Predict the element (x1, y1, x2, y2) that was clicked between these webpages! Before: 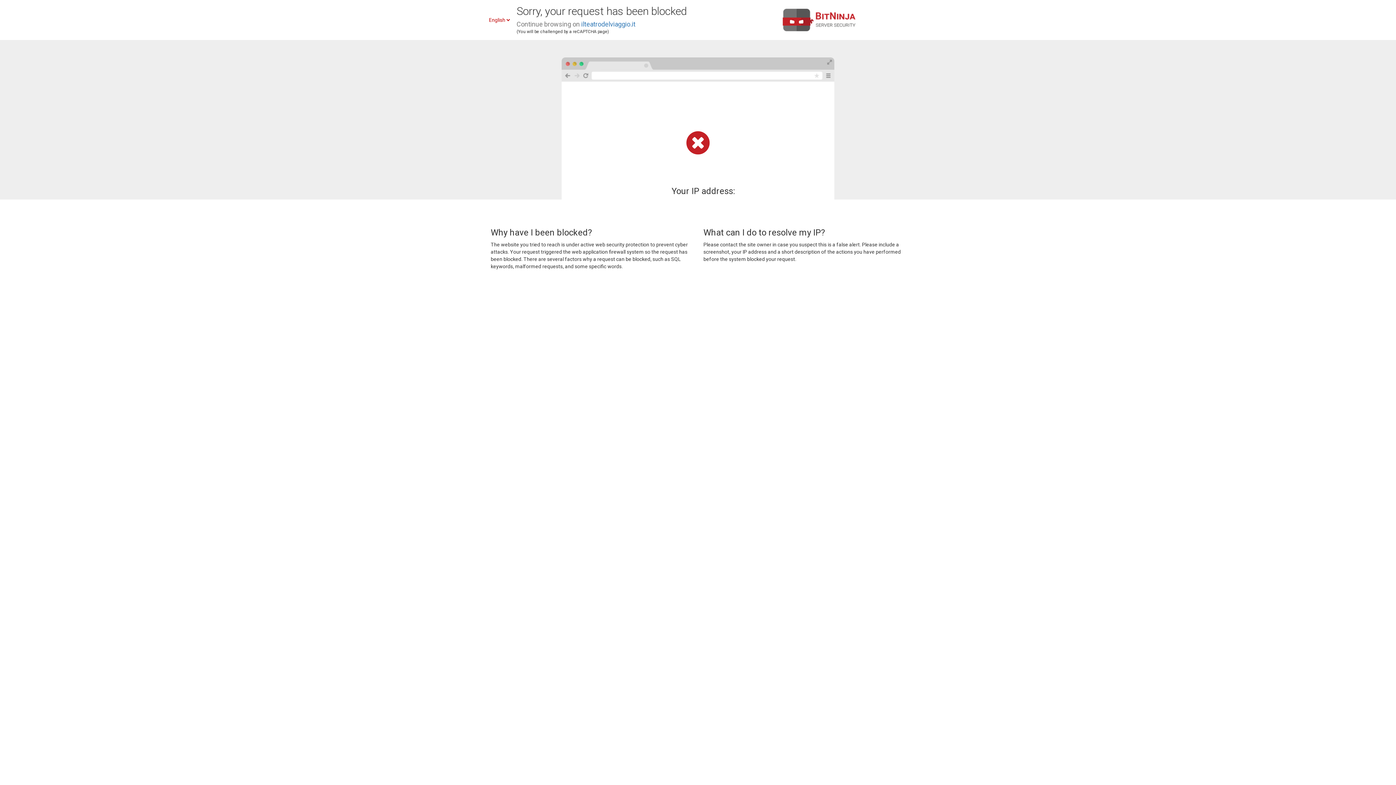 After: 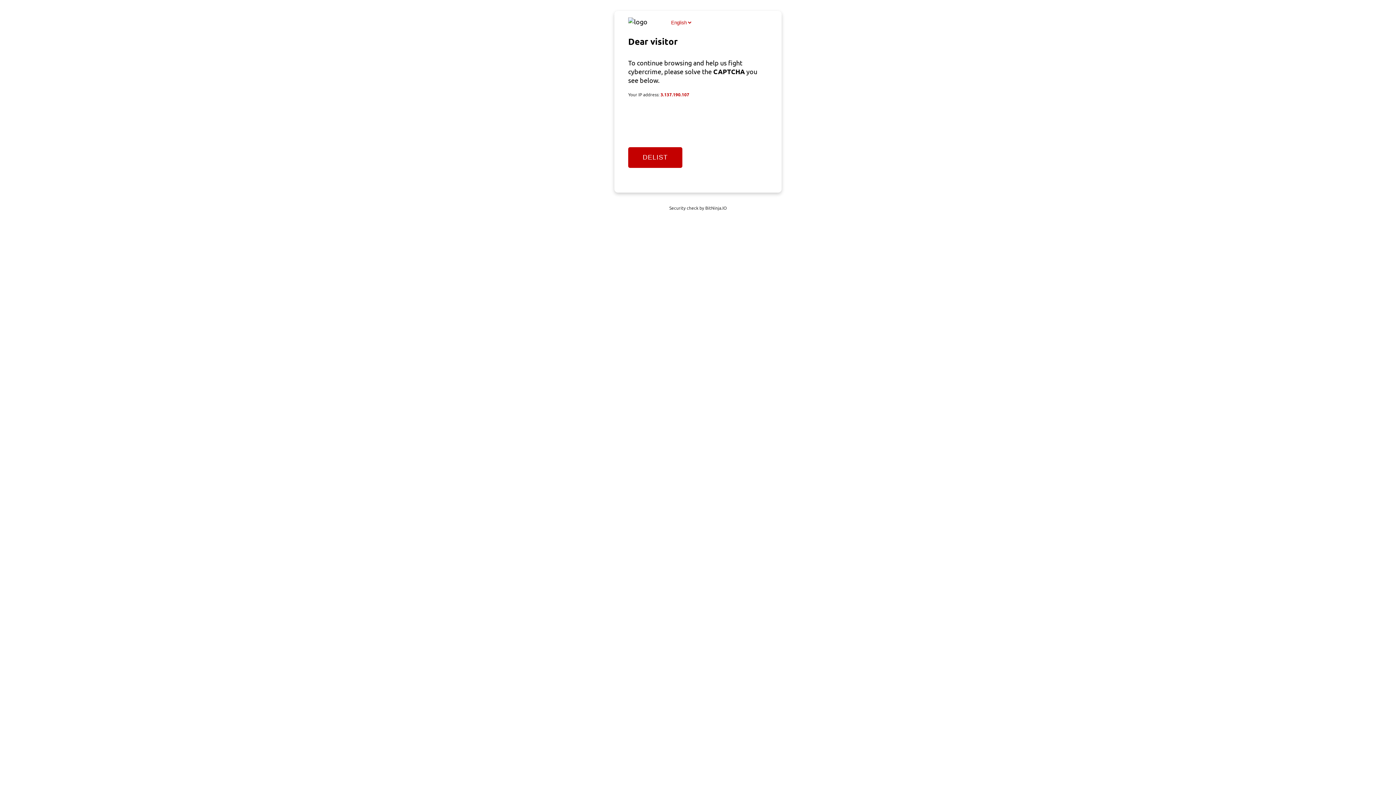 Action: bbox: (581, 20, 635, 28) label: ilteatrodelviaggio.it